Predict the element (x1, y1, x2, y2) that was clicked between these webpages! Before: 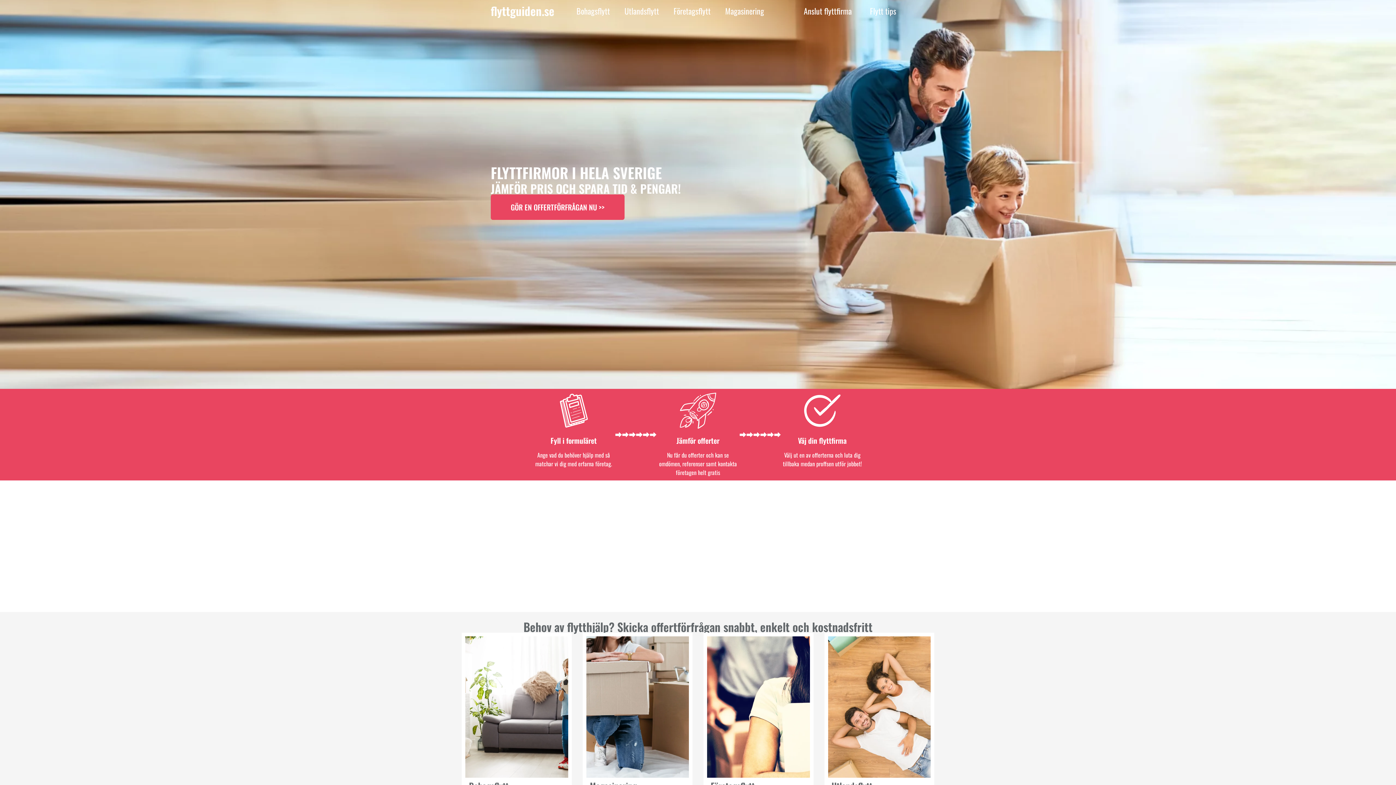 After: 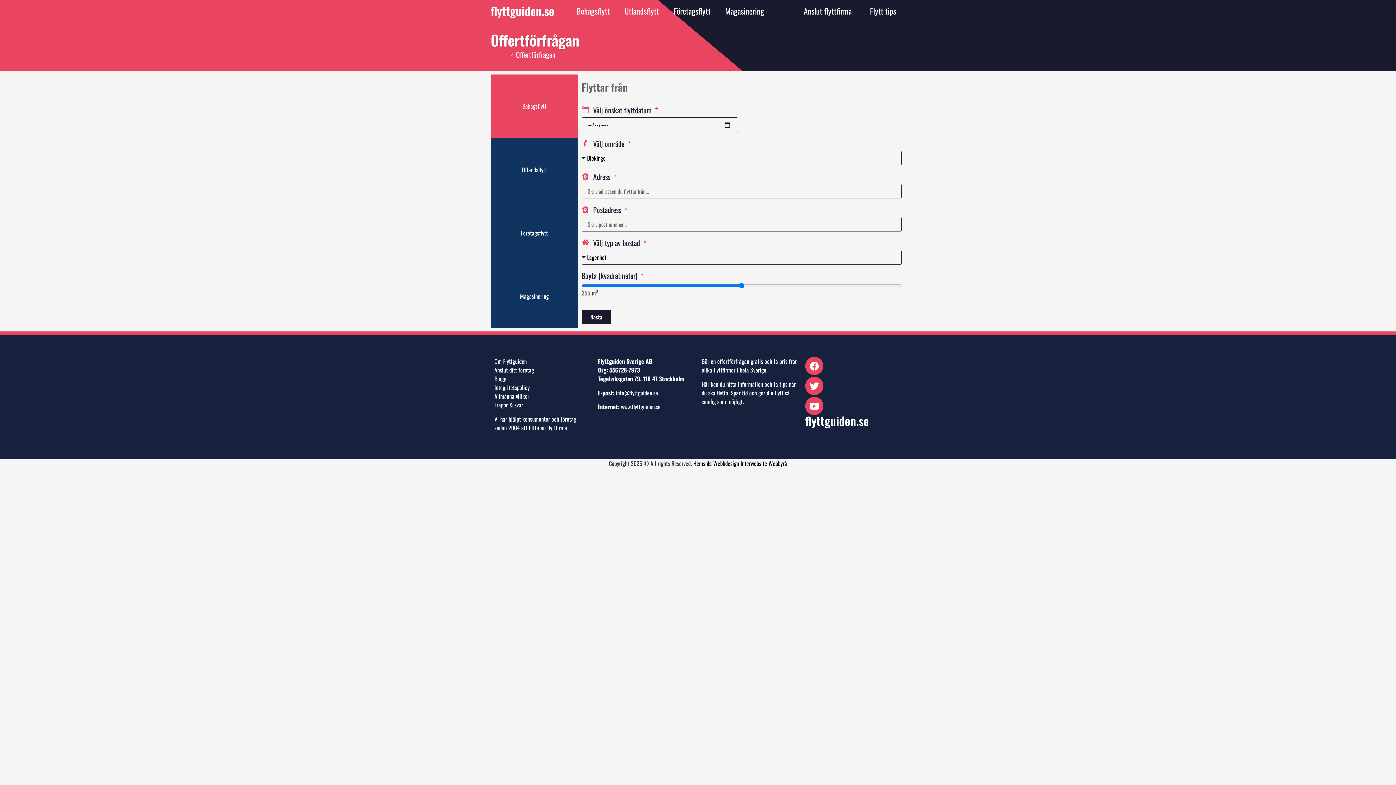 Action: label: GÖR EN OFFERTFÖRFRÅGAN NU >> bbox: (490, 194, 624, 220)